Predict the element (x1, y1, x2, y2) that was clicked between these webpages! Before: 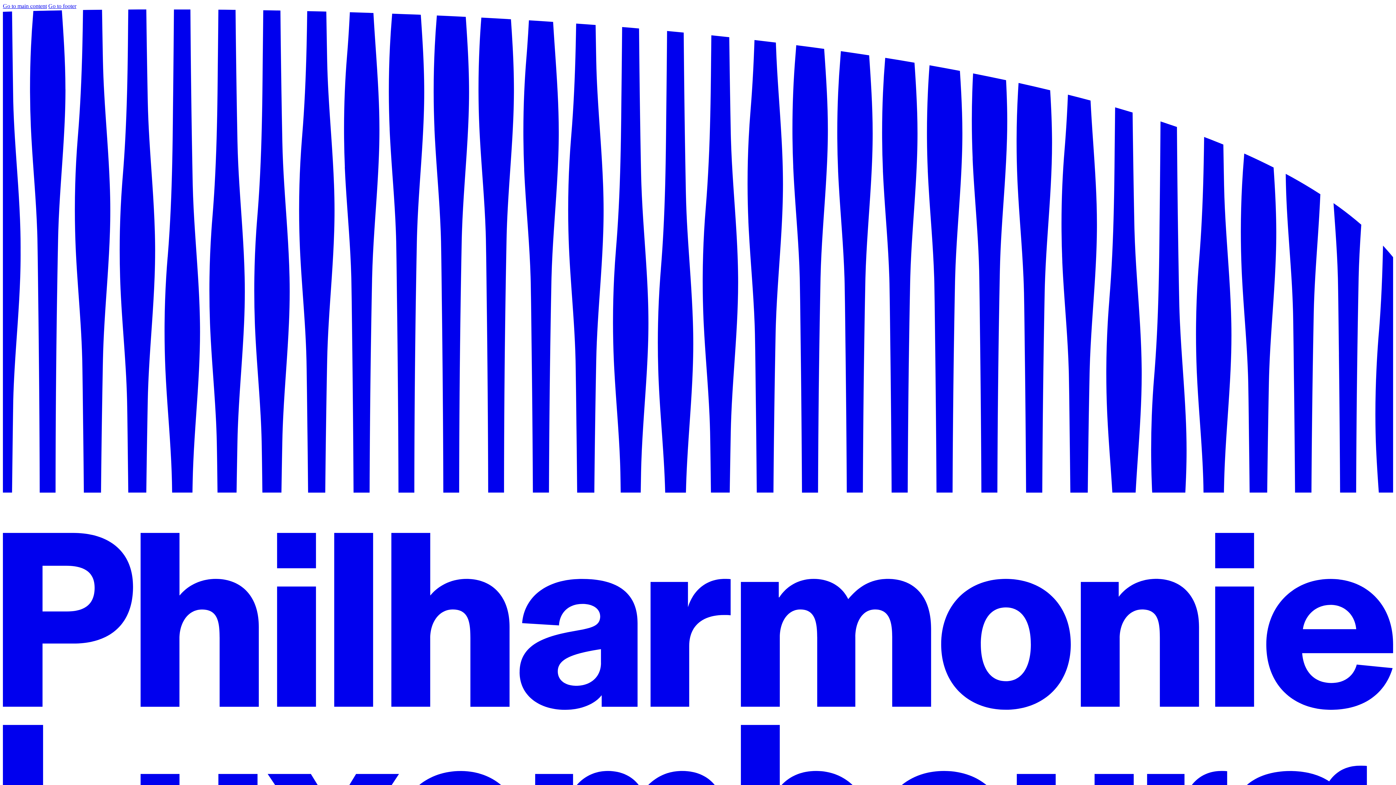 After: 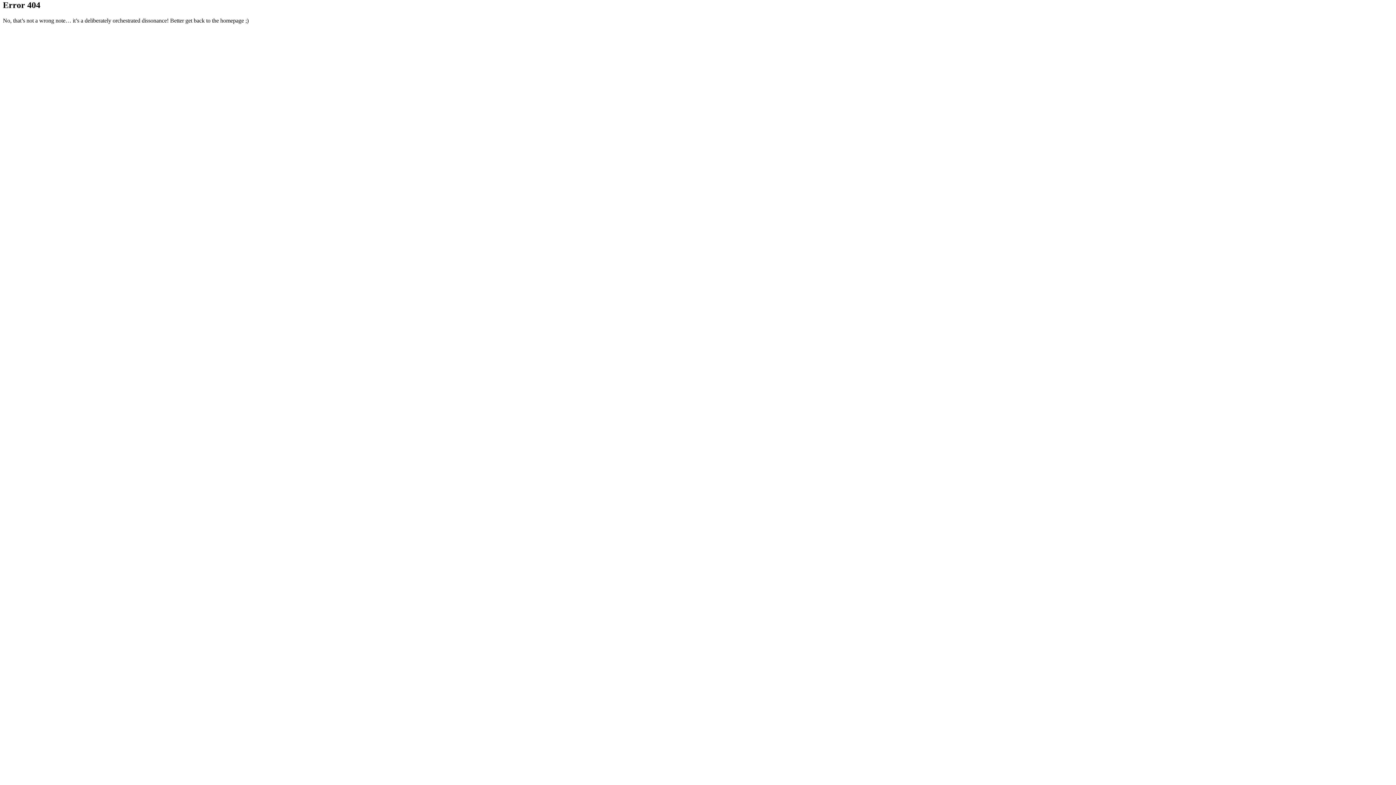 Action: label: Go to main content bbox: (2, 2, 46, 9)